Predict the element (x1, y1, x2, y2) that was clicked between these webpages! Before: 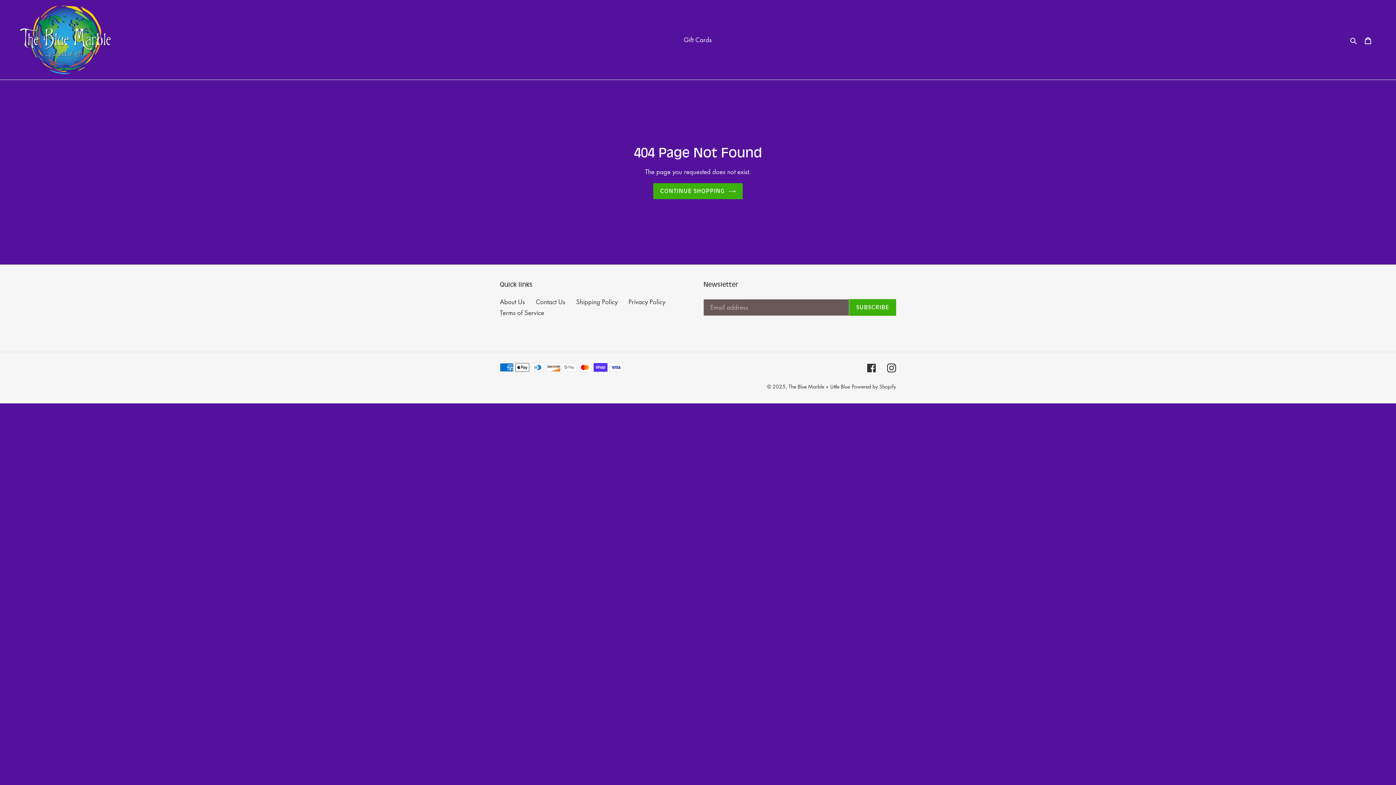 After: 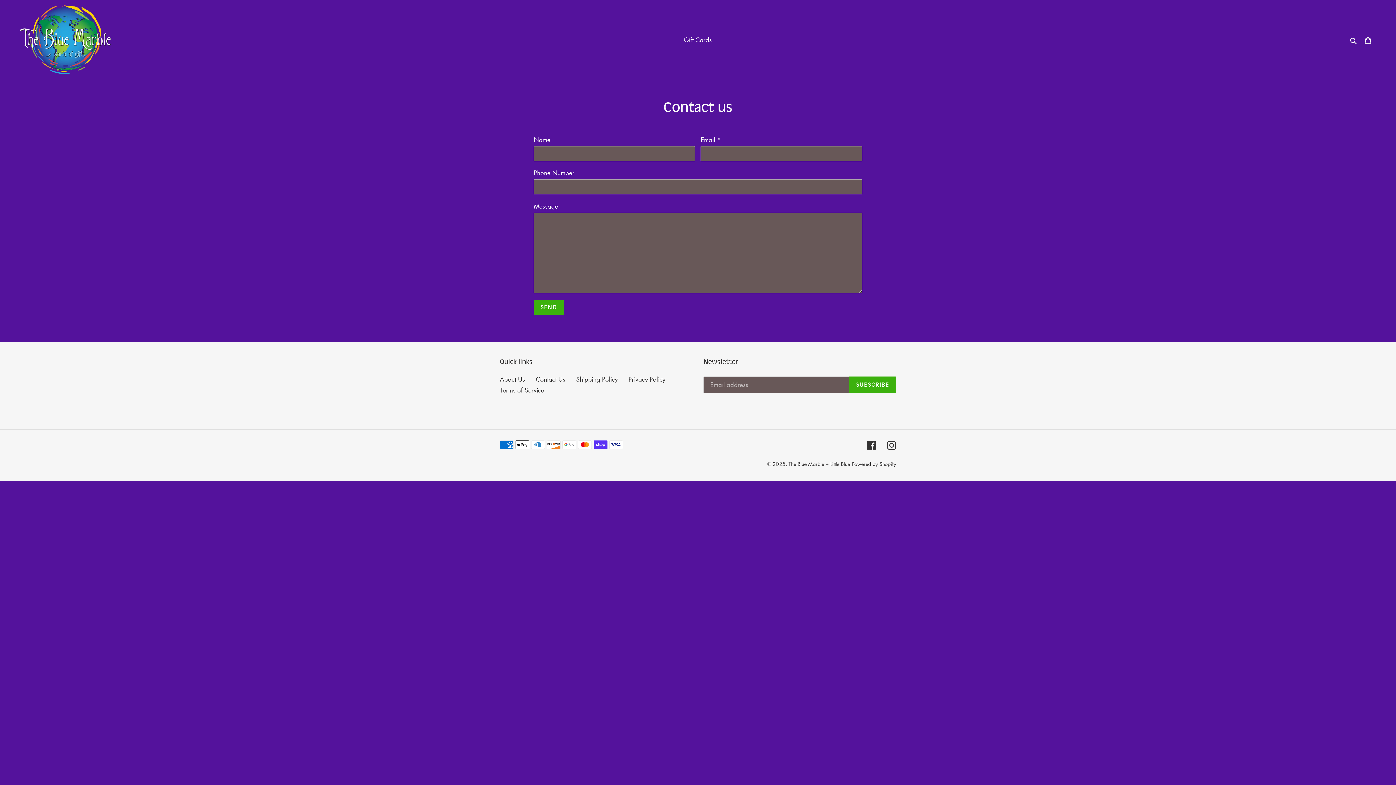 Action: label: Contact Us bbox: (536, 297, 565, 306)